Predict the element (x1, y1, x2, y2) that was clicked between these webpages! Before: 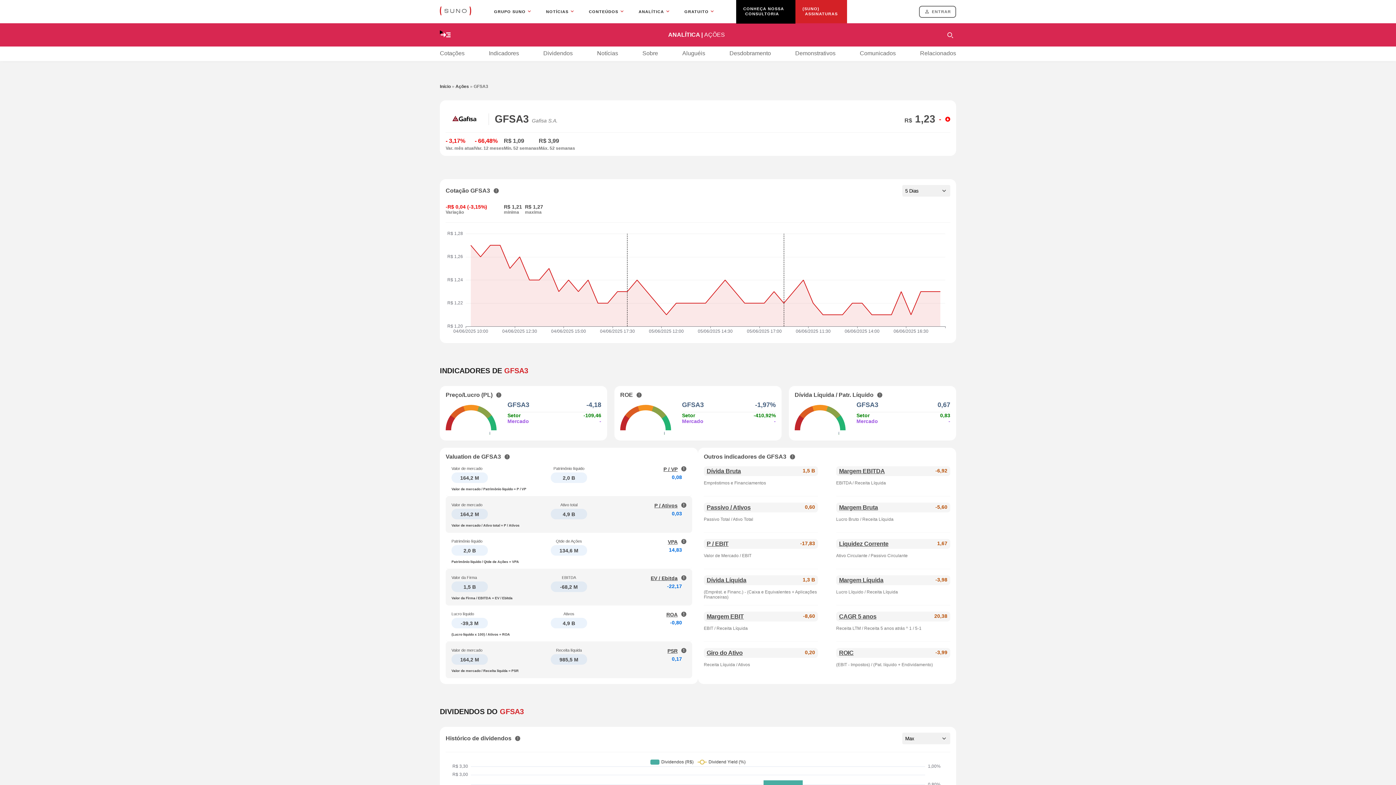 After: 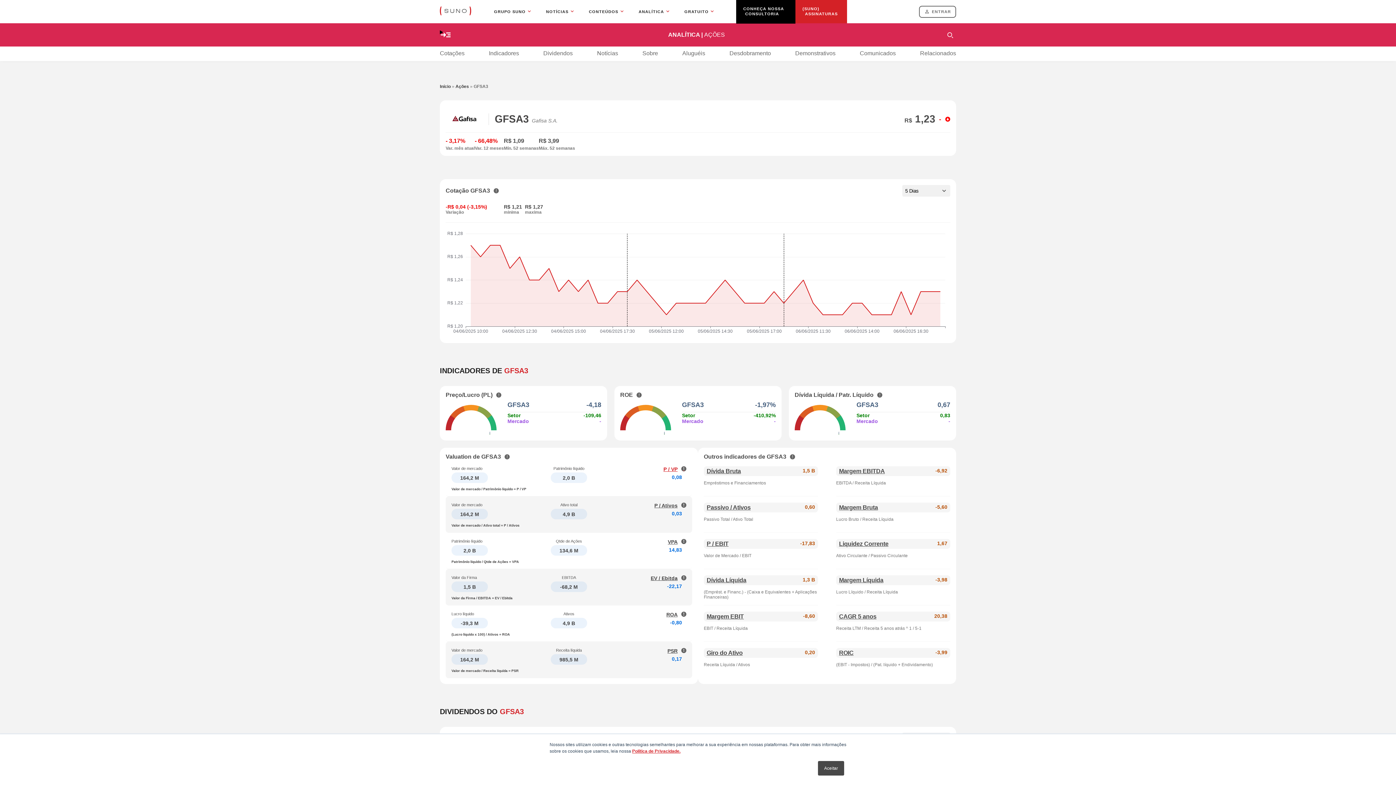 Action: bbox: (610, 466, 686, 472) label: P / VP